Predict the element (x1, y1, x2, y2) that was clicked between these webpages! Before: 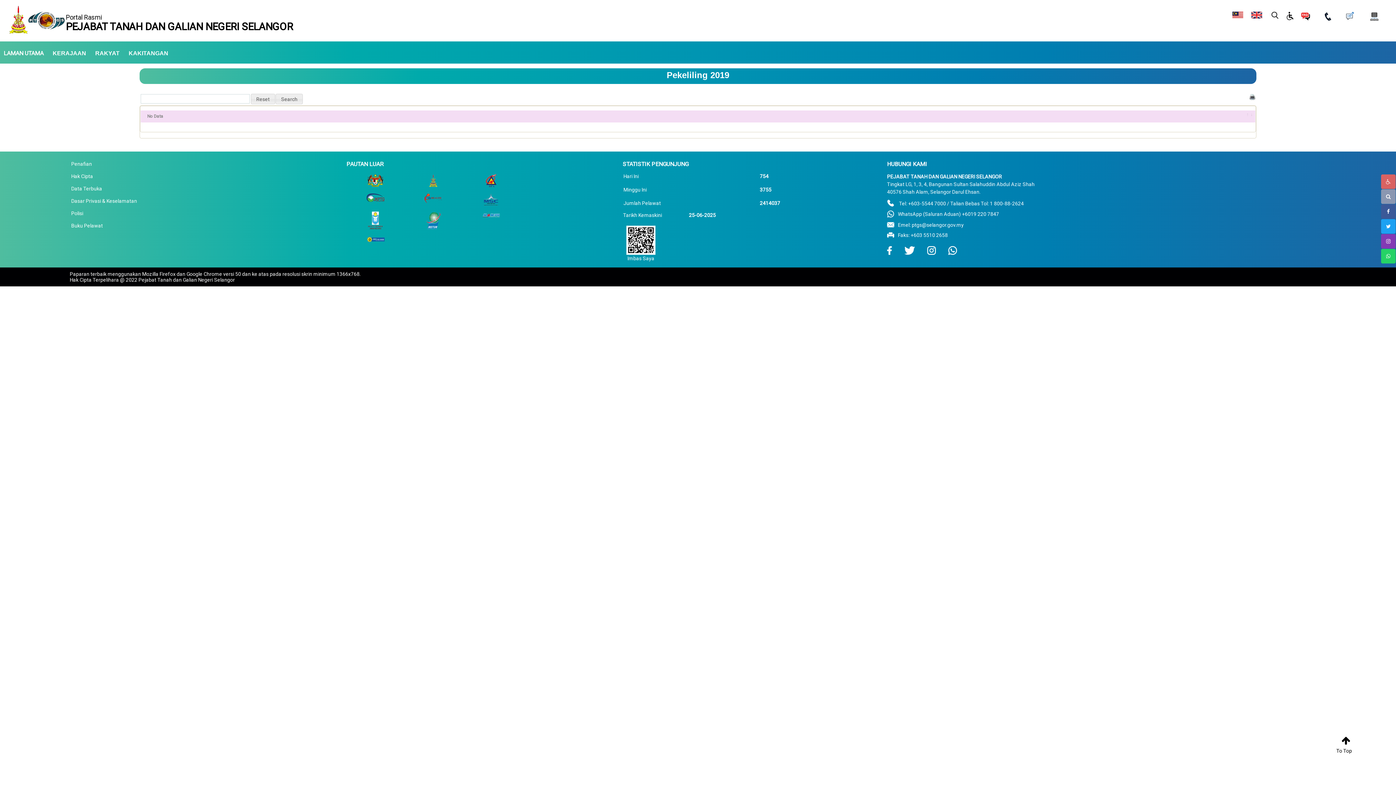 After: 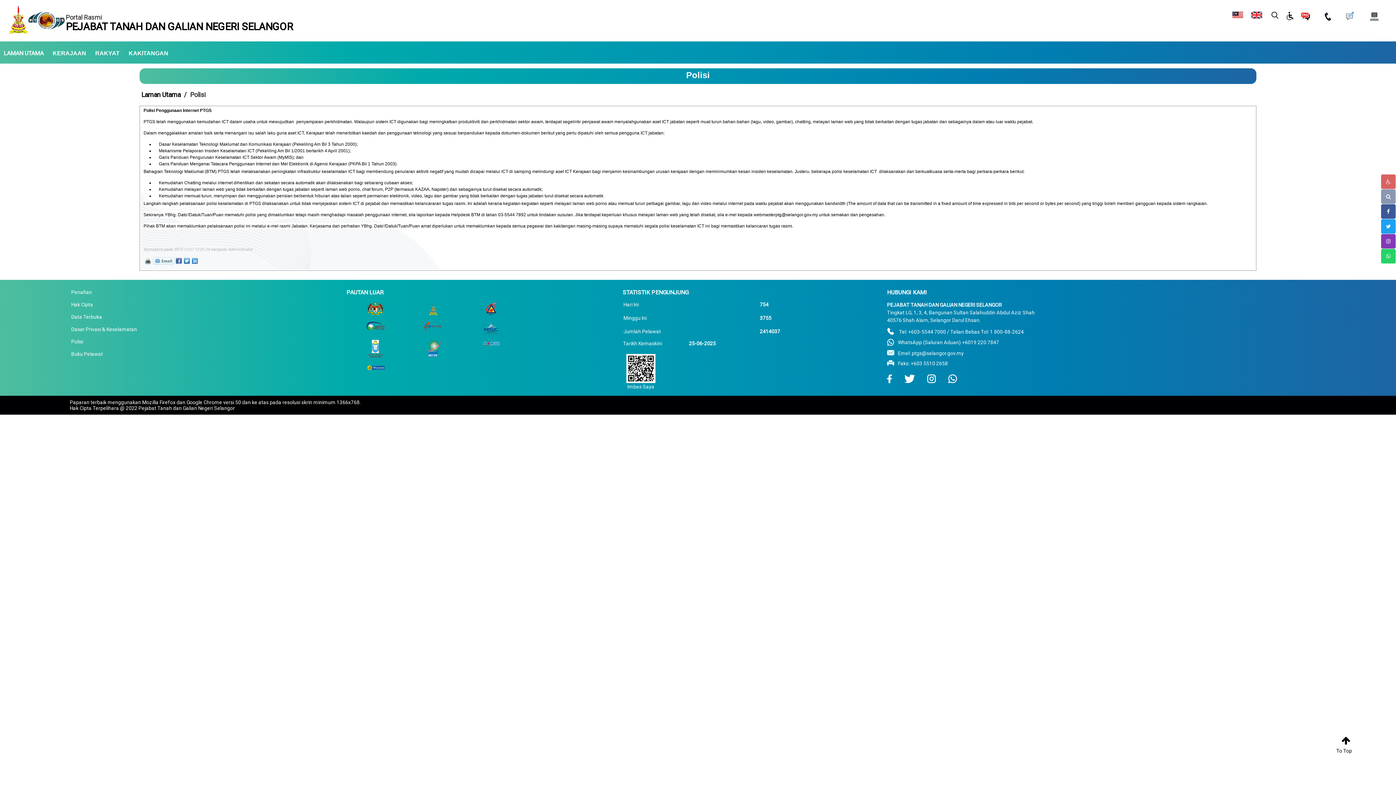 Action: bbox: (71, 210, 83, 217) label: Polisi